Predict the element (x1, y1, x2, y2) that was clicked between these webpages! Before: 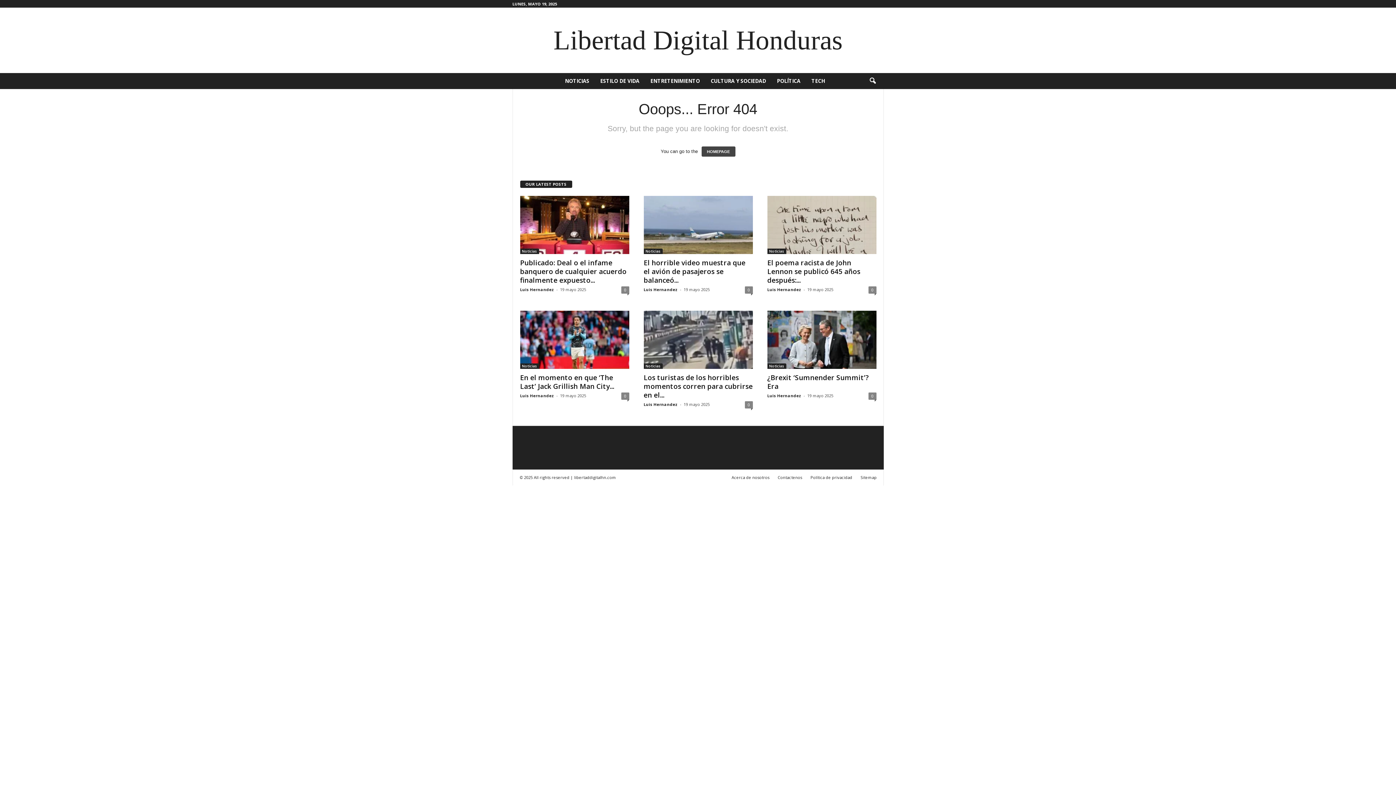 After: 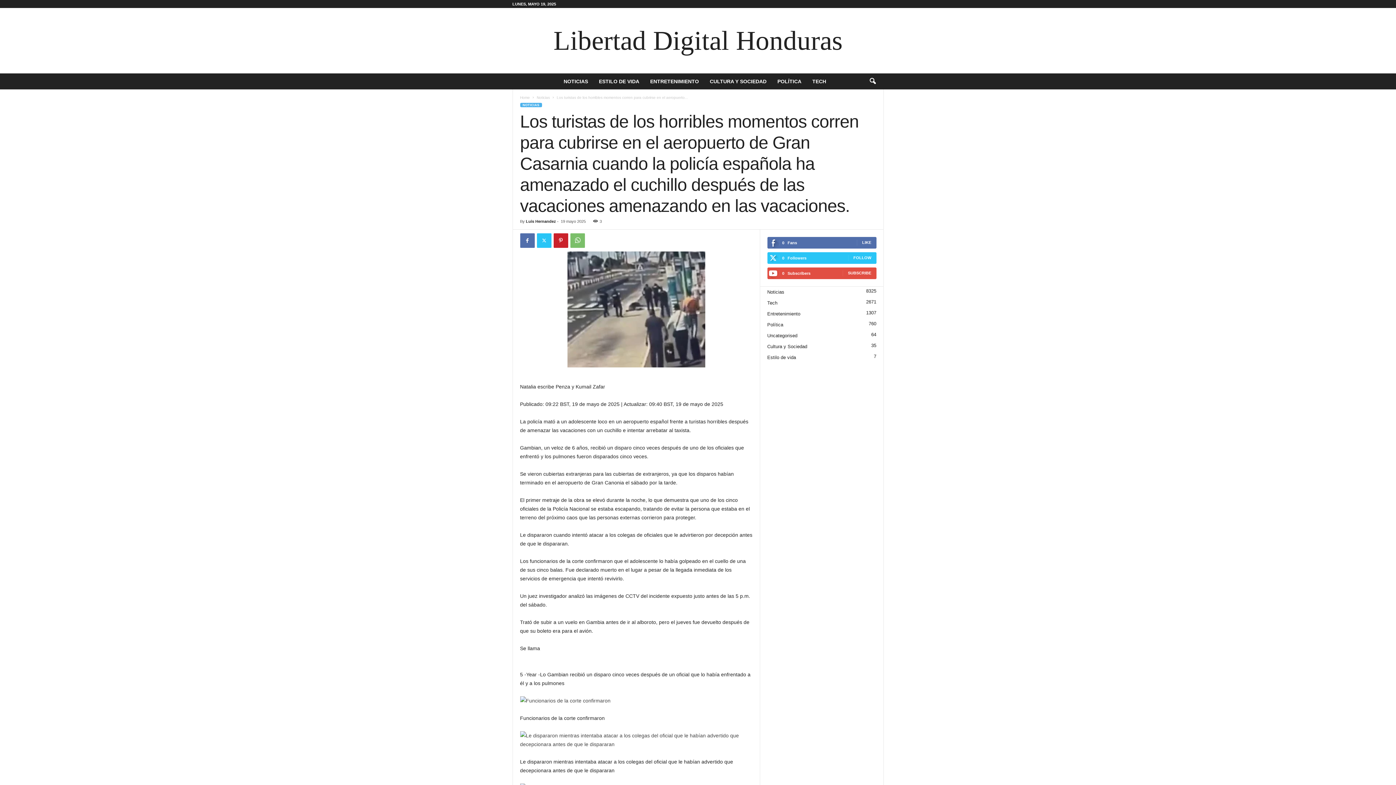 Action: bbox: (643, 373, 752, 399) label: Los turistas de los horribles momentos corren para cubrirse en el...